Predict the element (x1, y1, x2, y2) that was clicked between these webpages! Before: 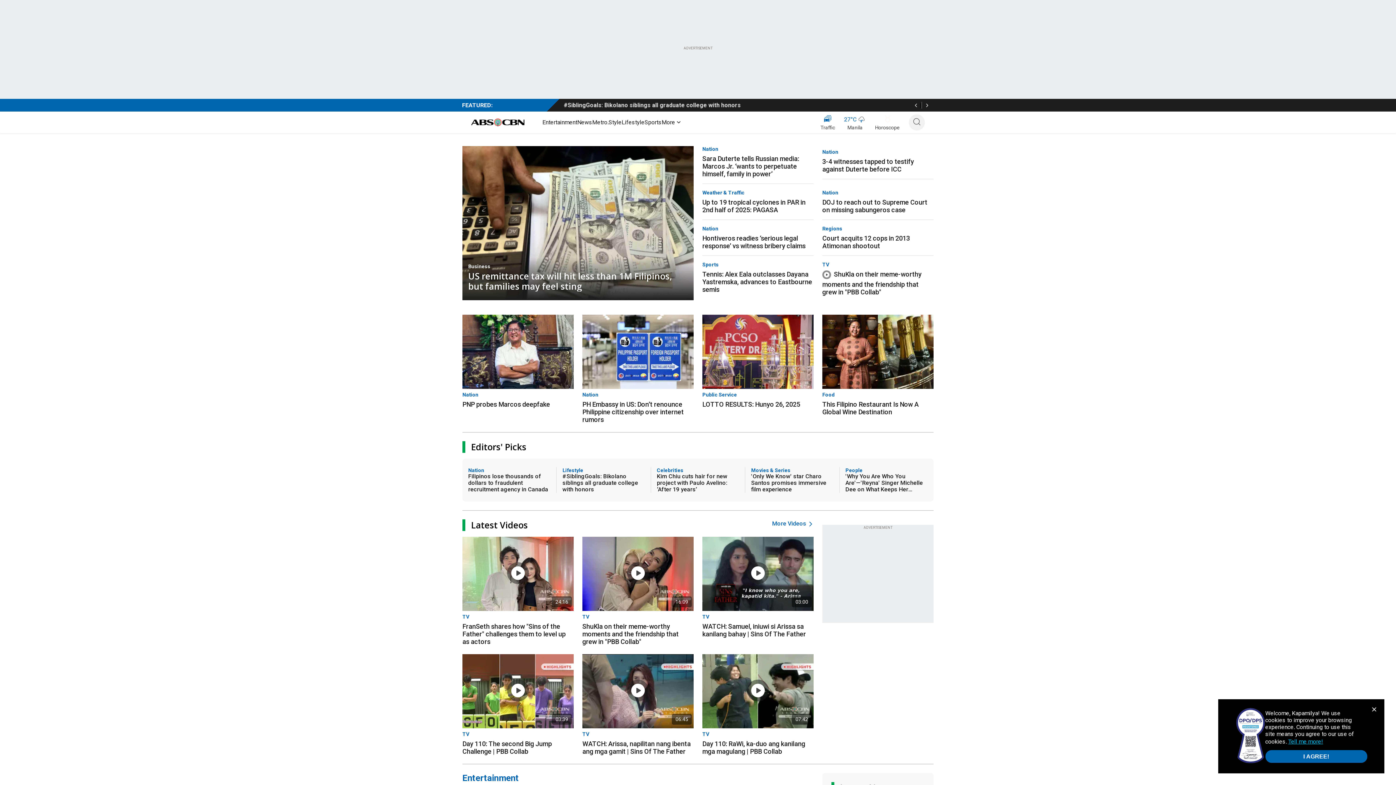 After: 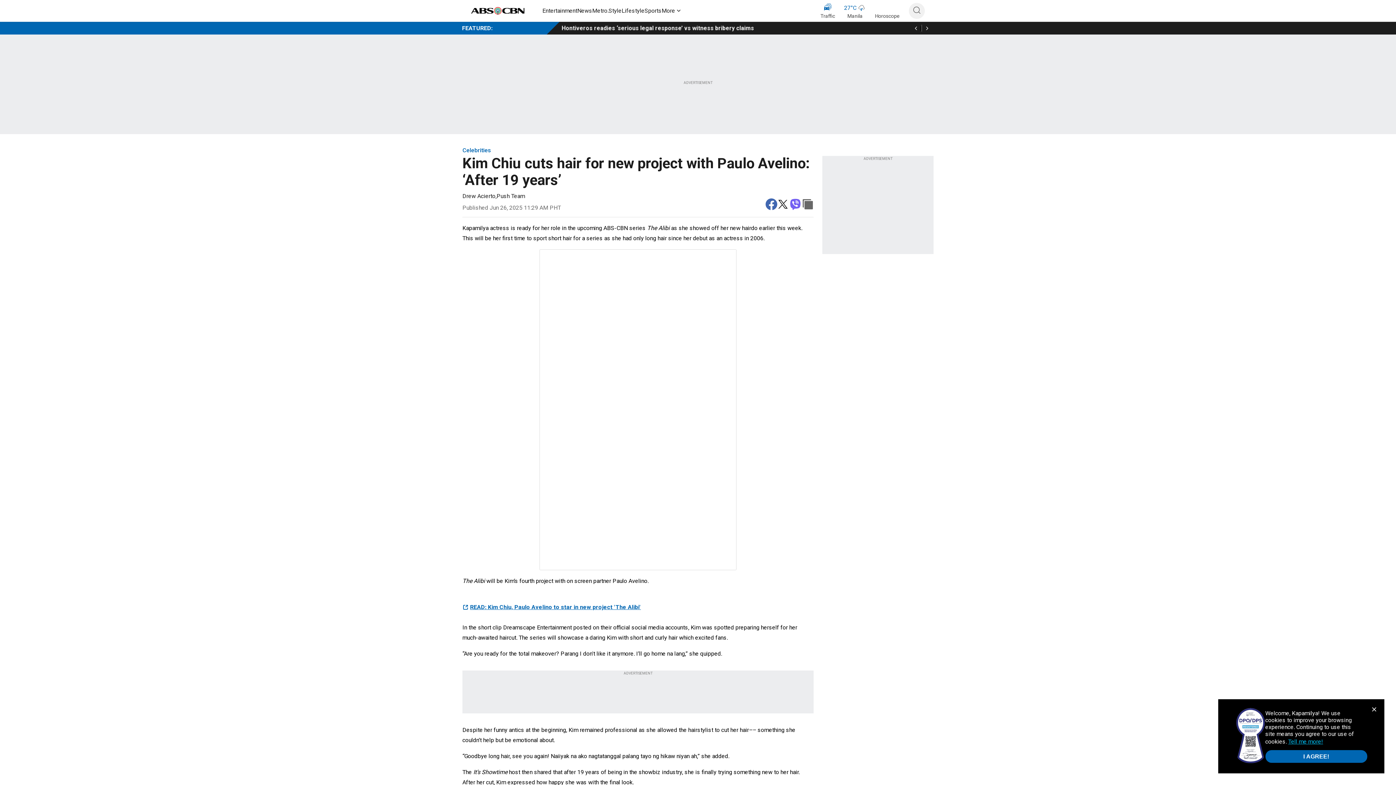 Action: label: Kim Chiu cuts hair for new project with Paulo Avelino: ‘After 19 years’ bbox: (657, 473, 739, 493)